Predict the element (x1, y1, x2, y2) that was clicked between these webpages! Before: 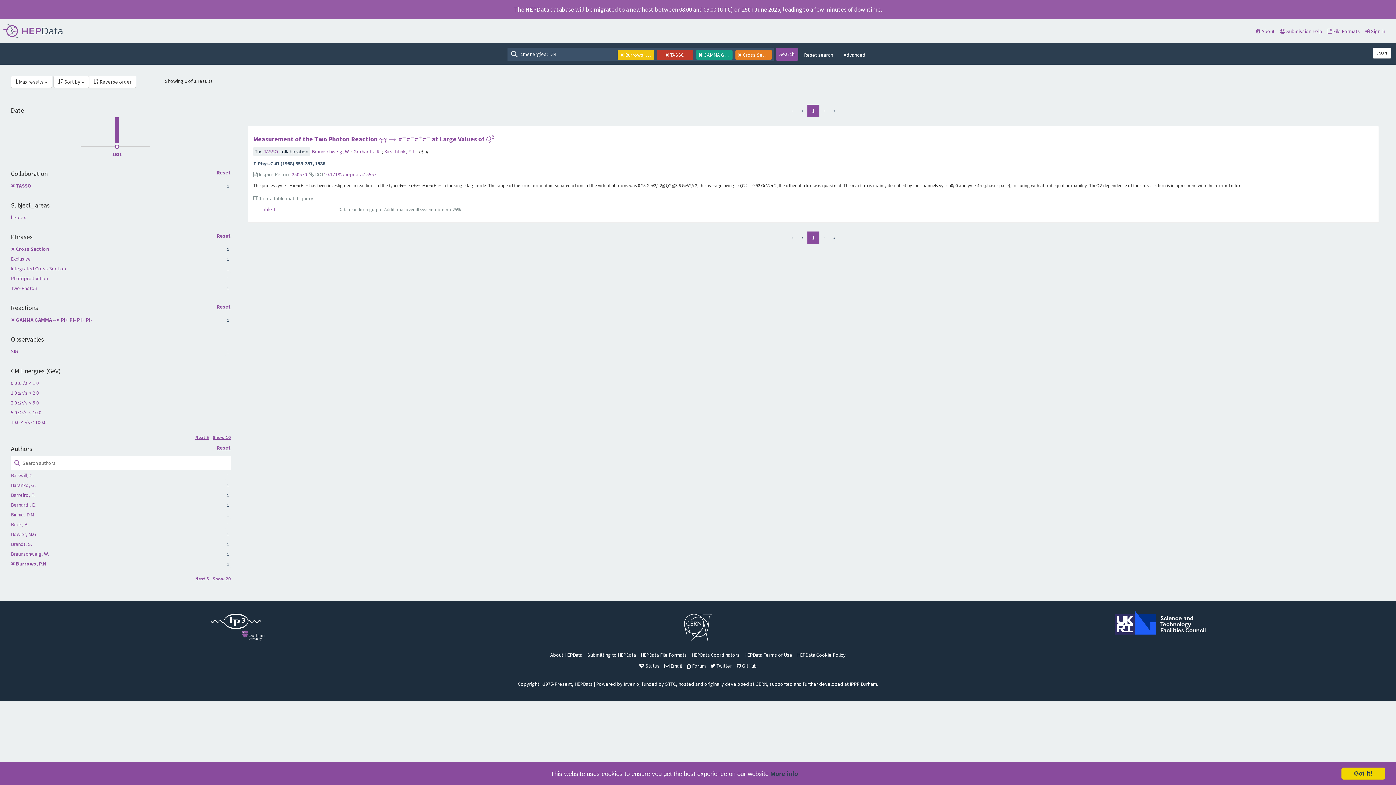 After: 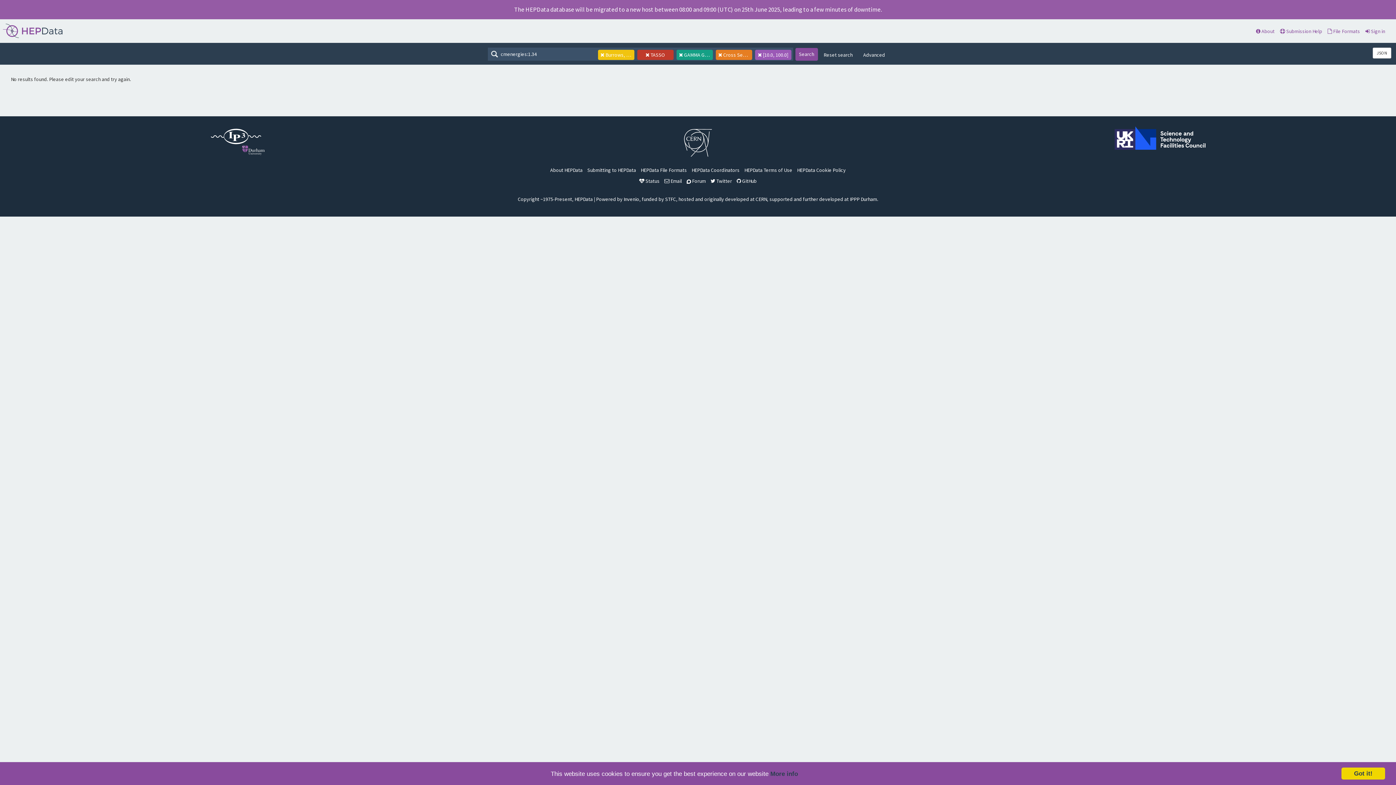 Action: label: 10.0 ≤ √s < 100.0 bbox: (10, 419, 46, 425)